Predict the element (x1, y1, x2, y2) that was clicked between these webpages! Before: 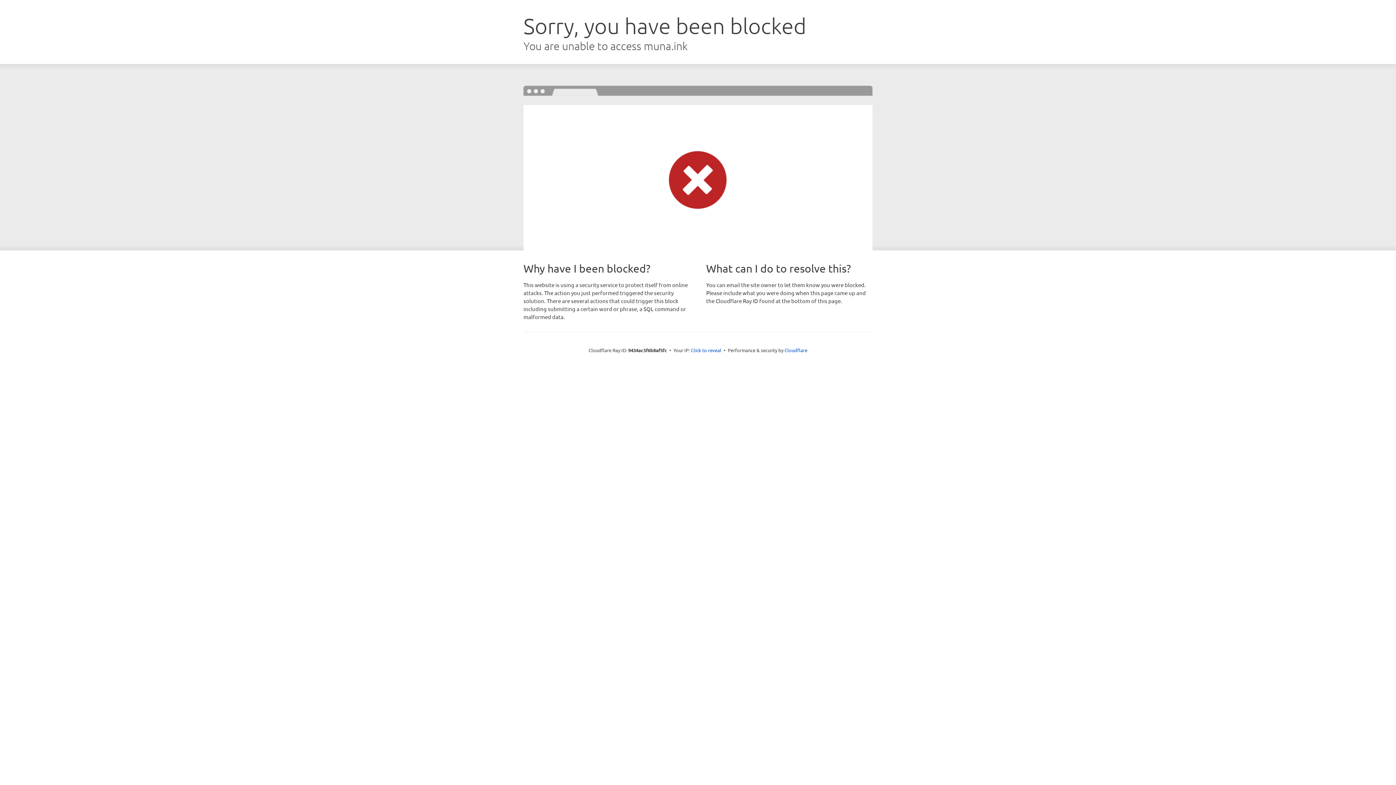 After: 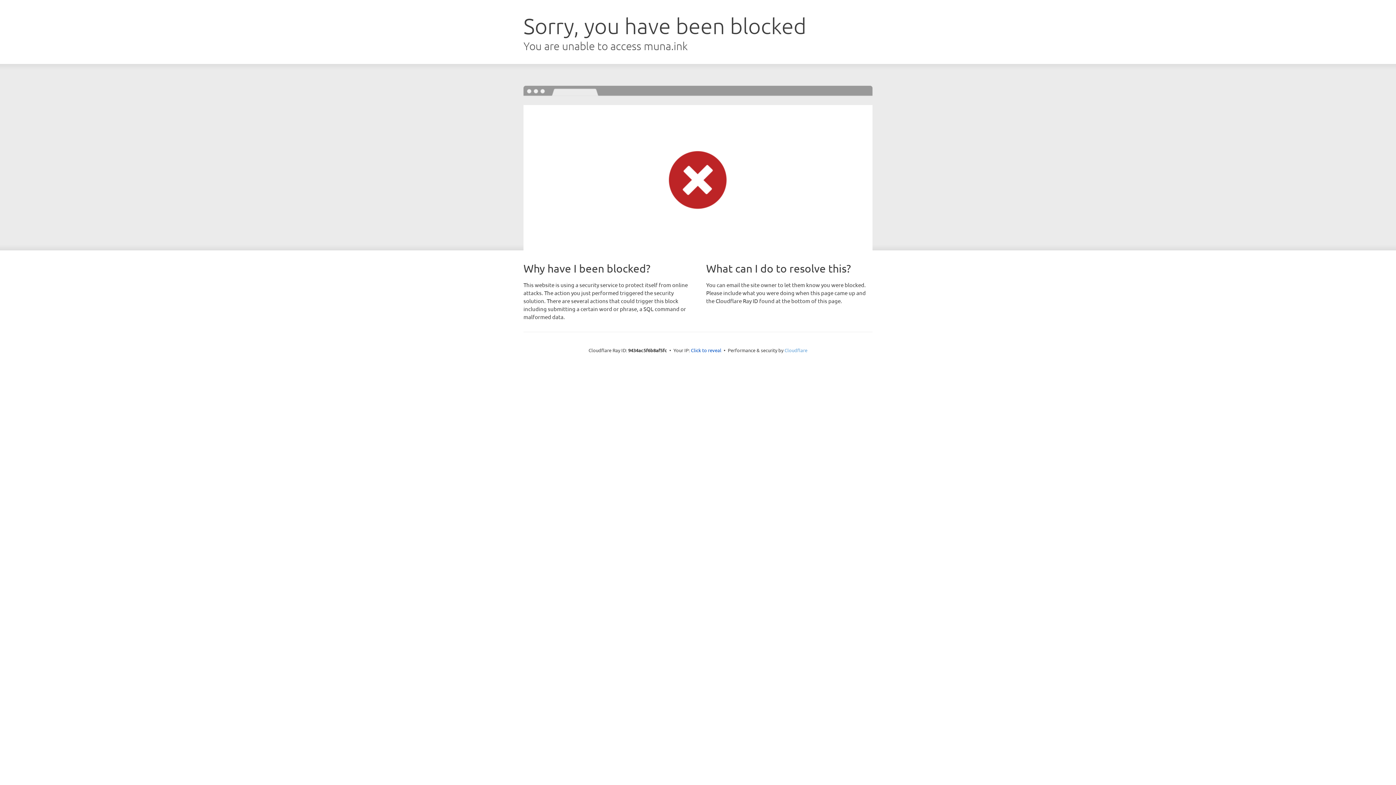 Action: bbox: (784, 347, 807, 353) label: Cloudflare